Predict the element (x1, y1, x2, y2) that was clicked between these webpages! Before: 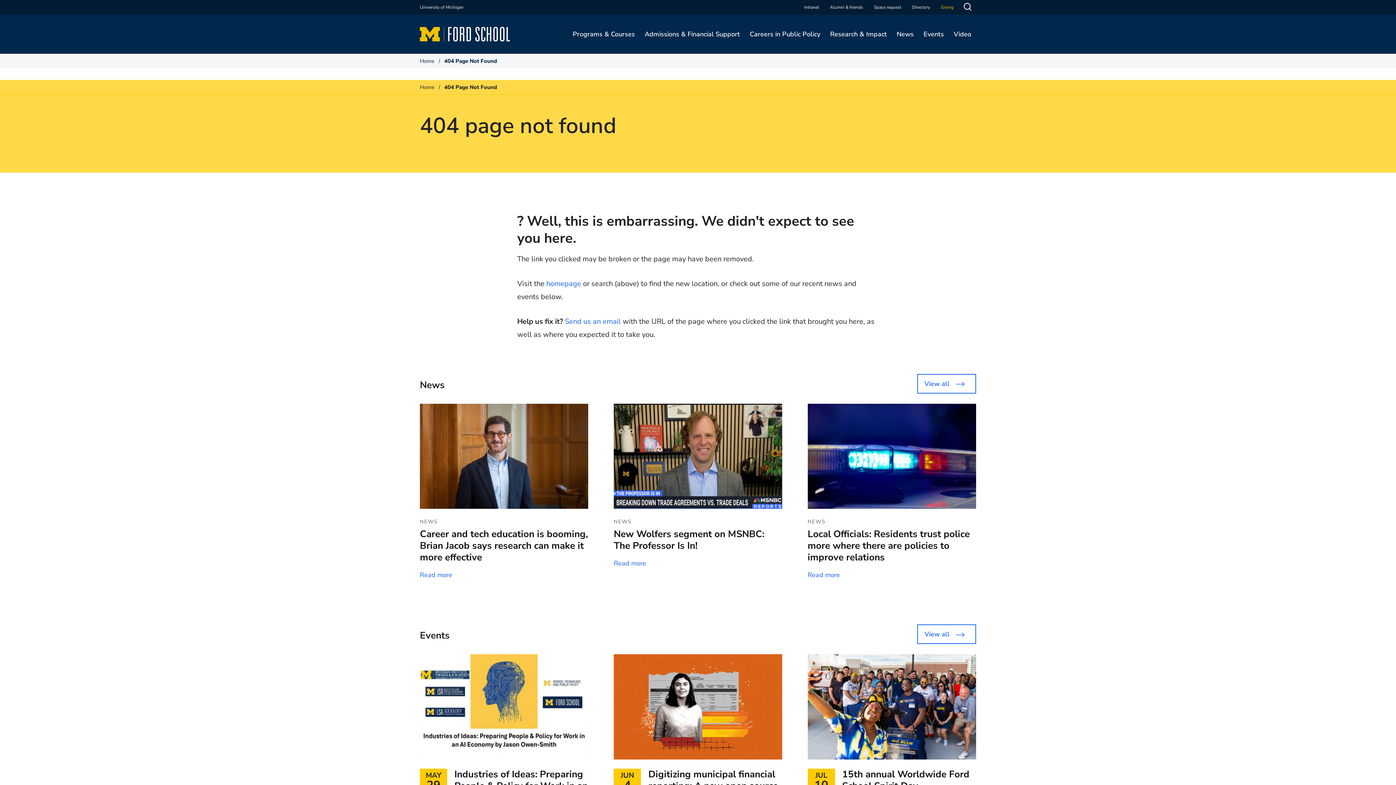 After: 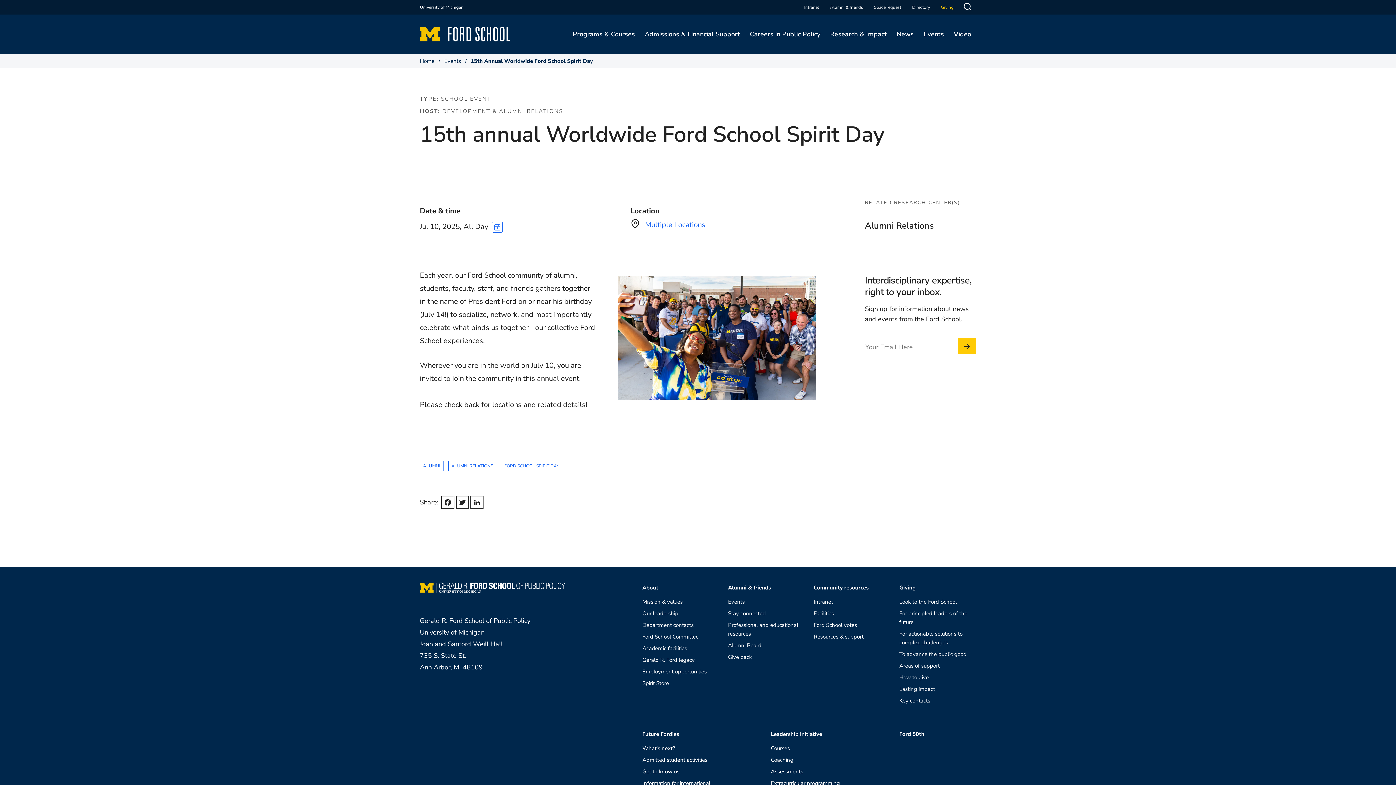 Action: bbox: (807, 654, 976, 759)